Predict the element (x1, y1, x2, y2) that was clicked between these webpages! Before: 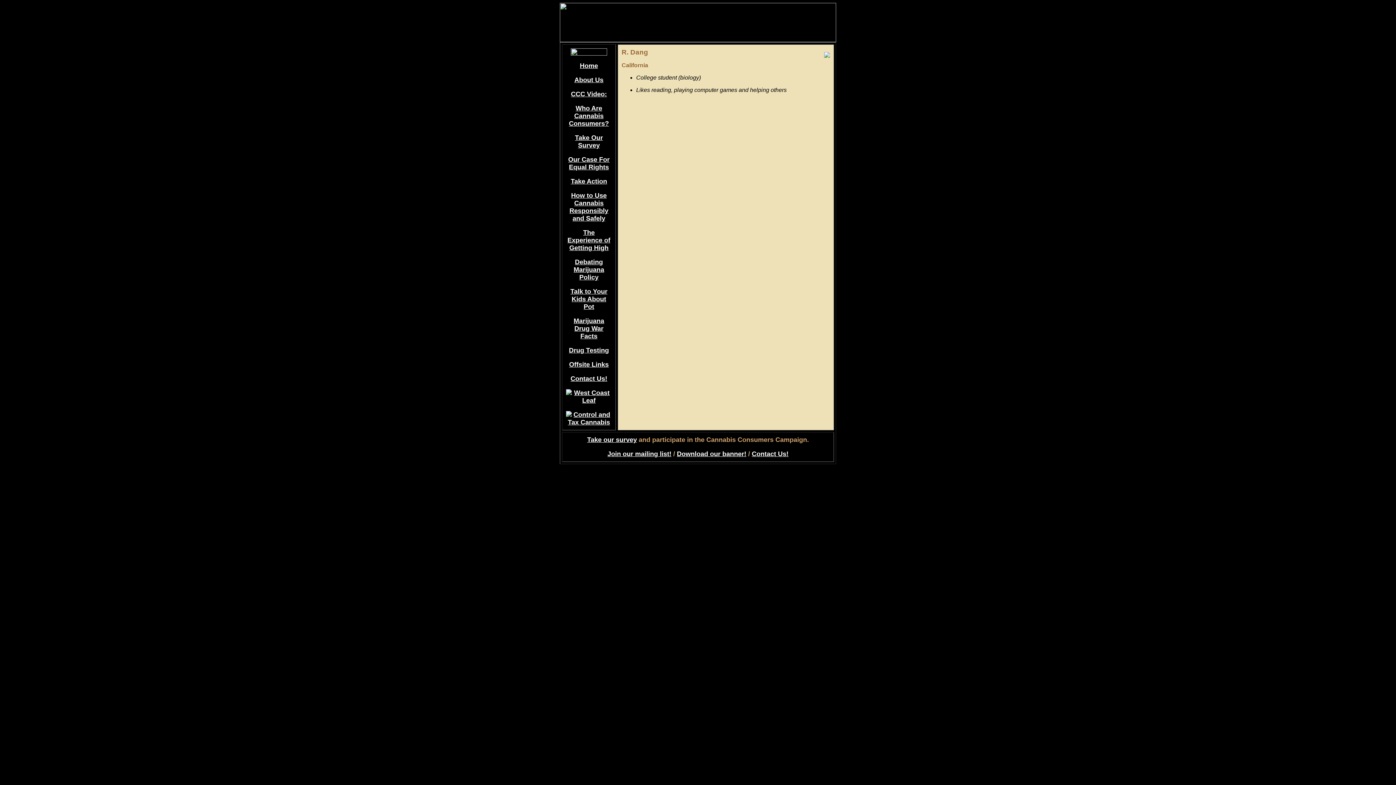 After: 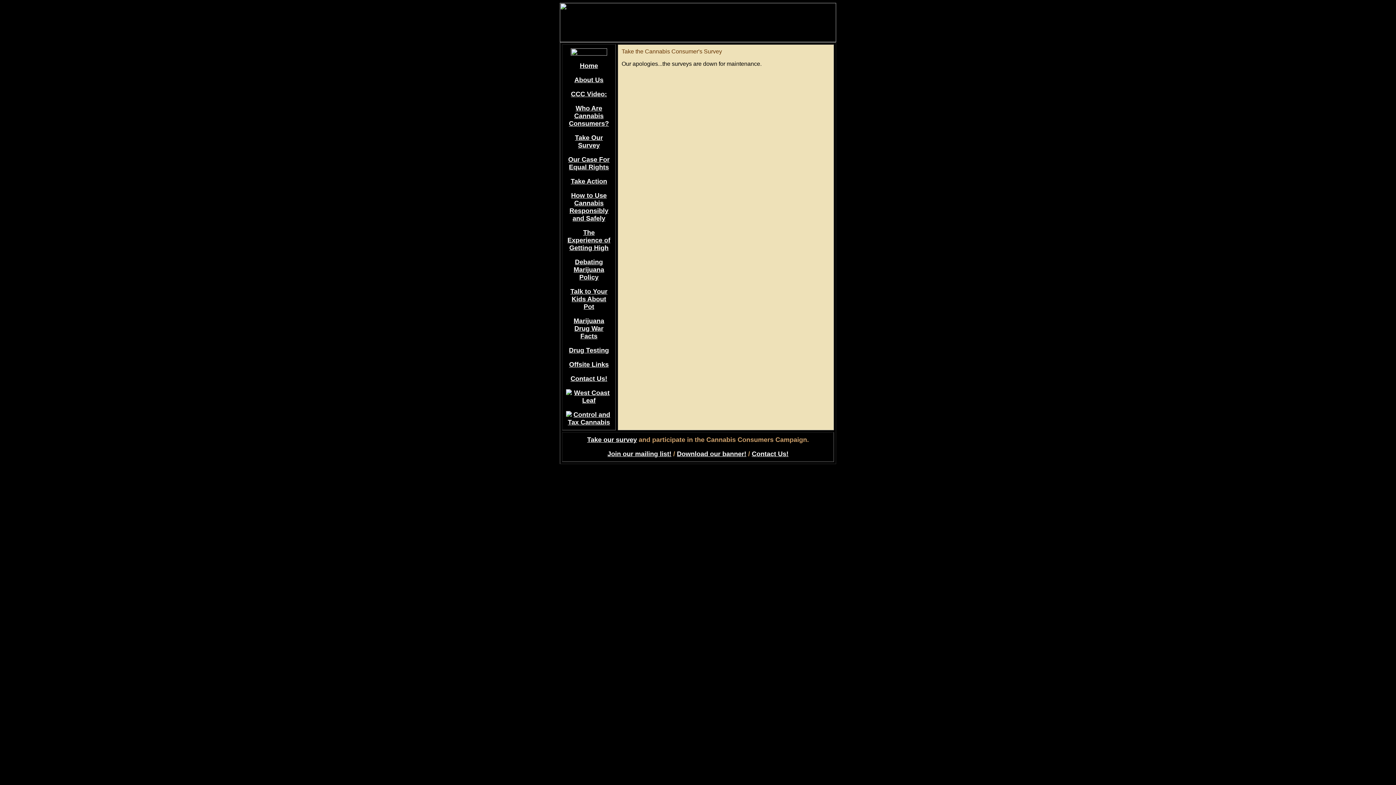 Action: bbox: (575, 134, 603, 149) label: Take Our Survey